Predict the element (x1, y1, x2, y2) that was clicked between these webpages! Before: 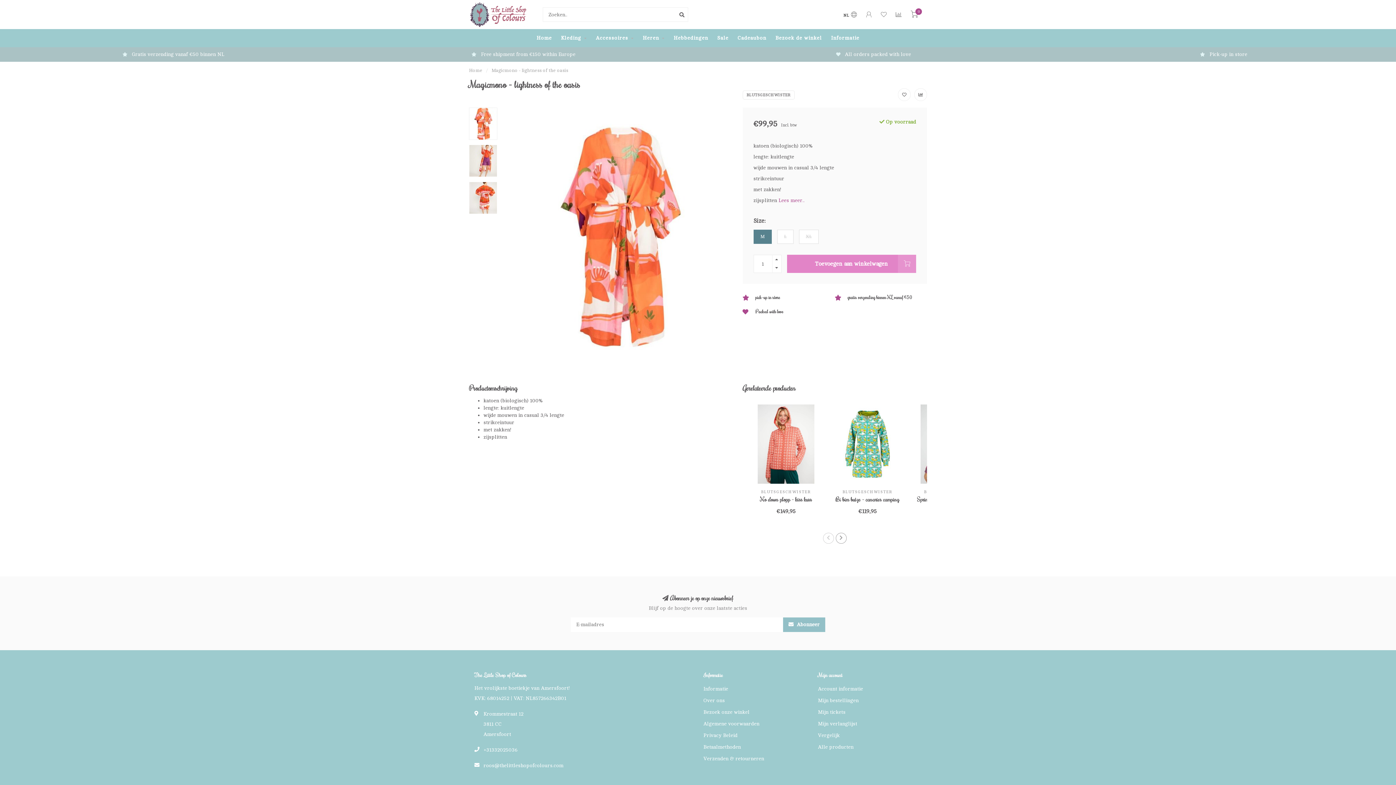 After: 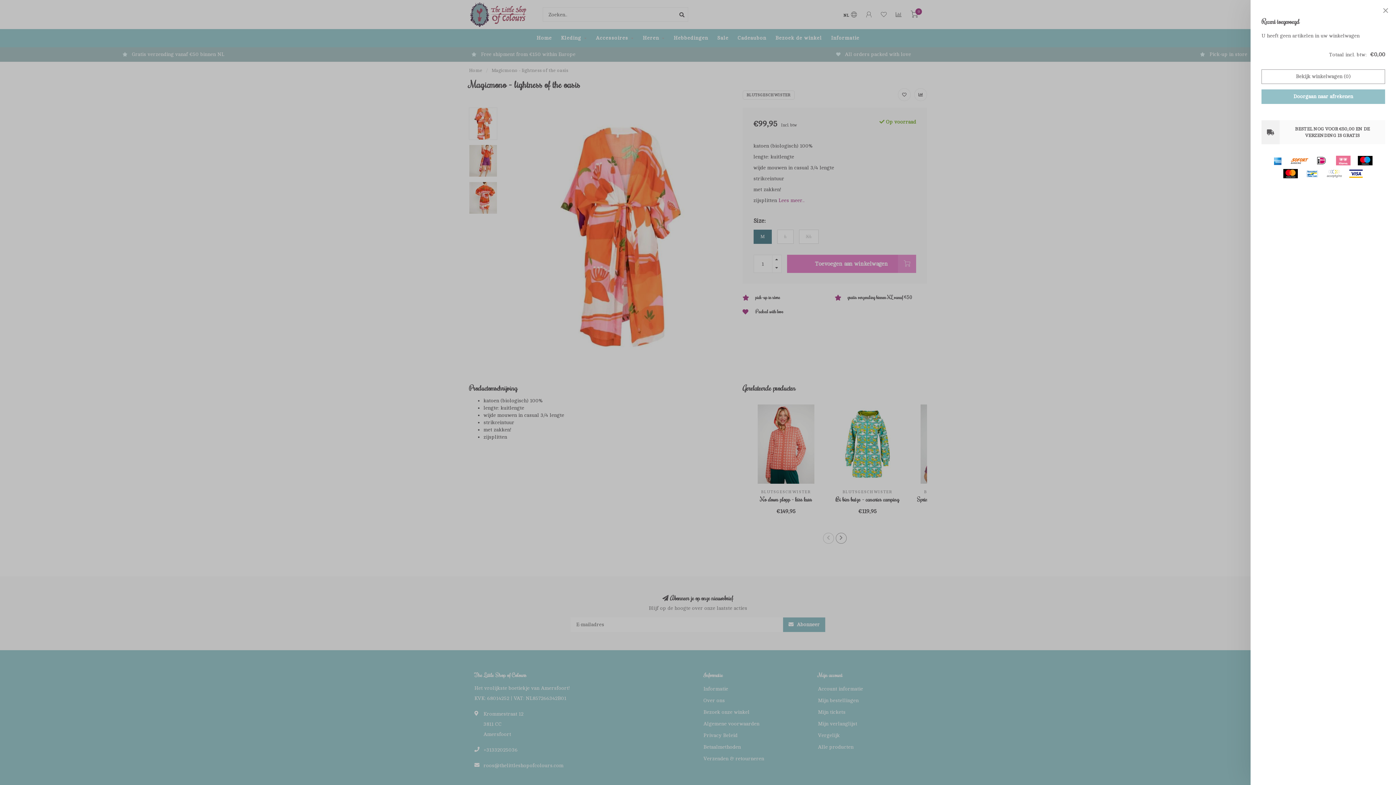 Action: label: 0 bbox: (910, 10, 918, 20)